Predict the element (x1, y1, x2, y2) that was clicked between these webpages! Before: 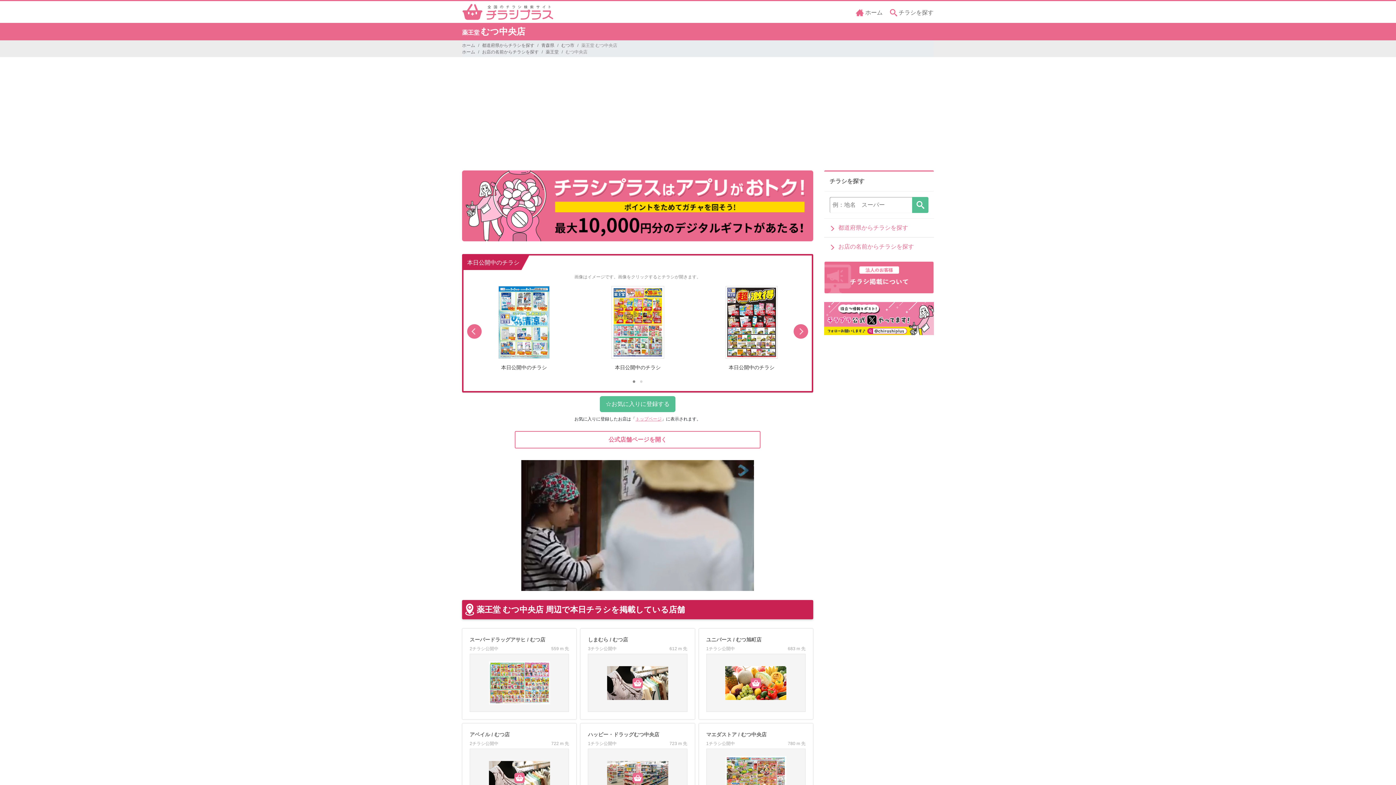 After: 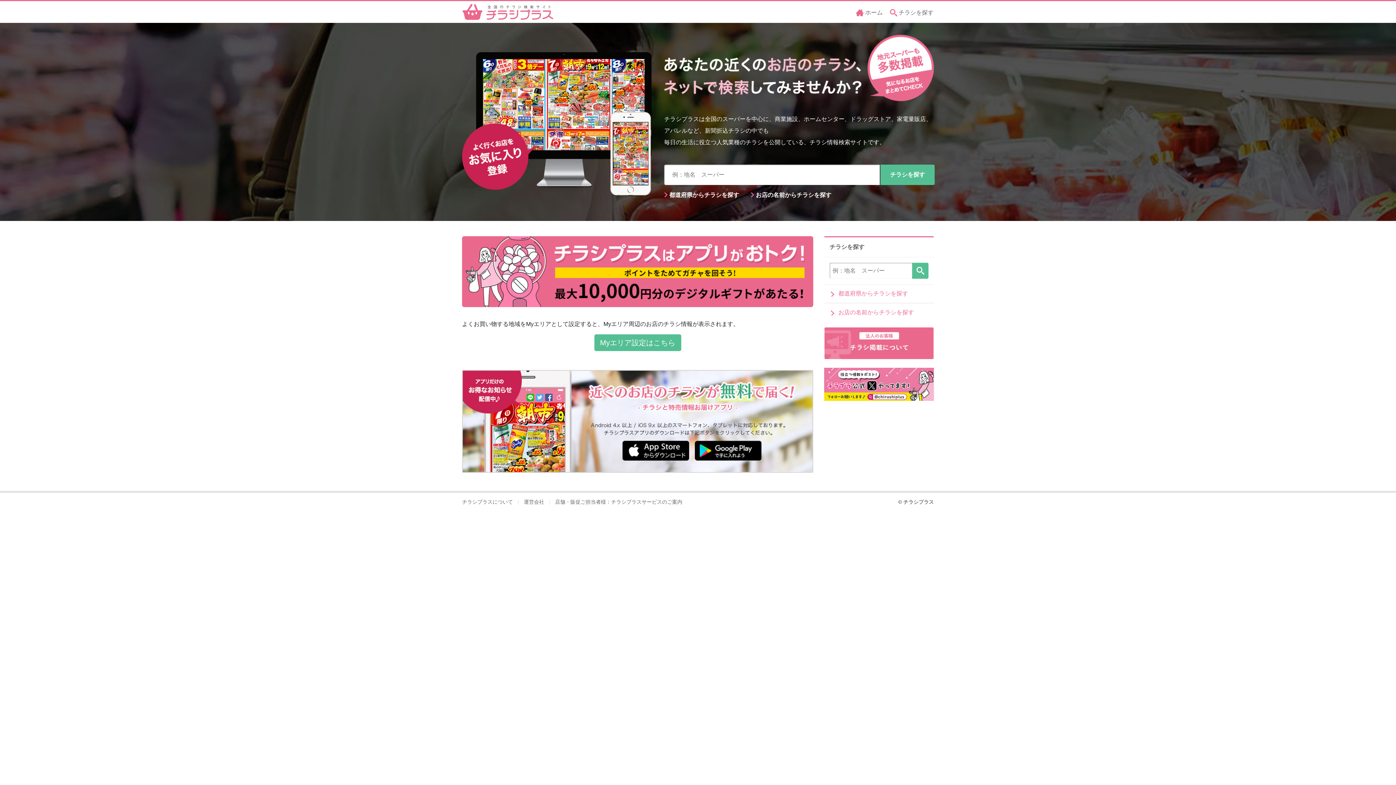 Action: bbox: (856, 9, 882, 15) label:  ホーム